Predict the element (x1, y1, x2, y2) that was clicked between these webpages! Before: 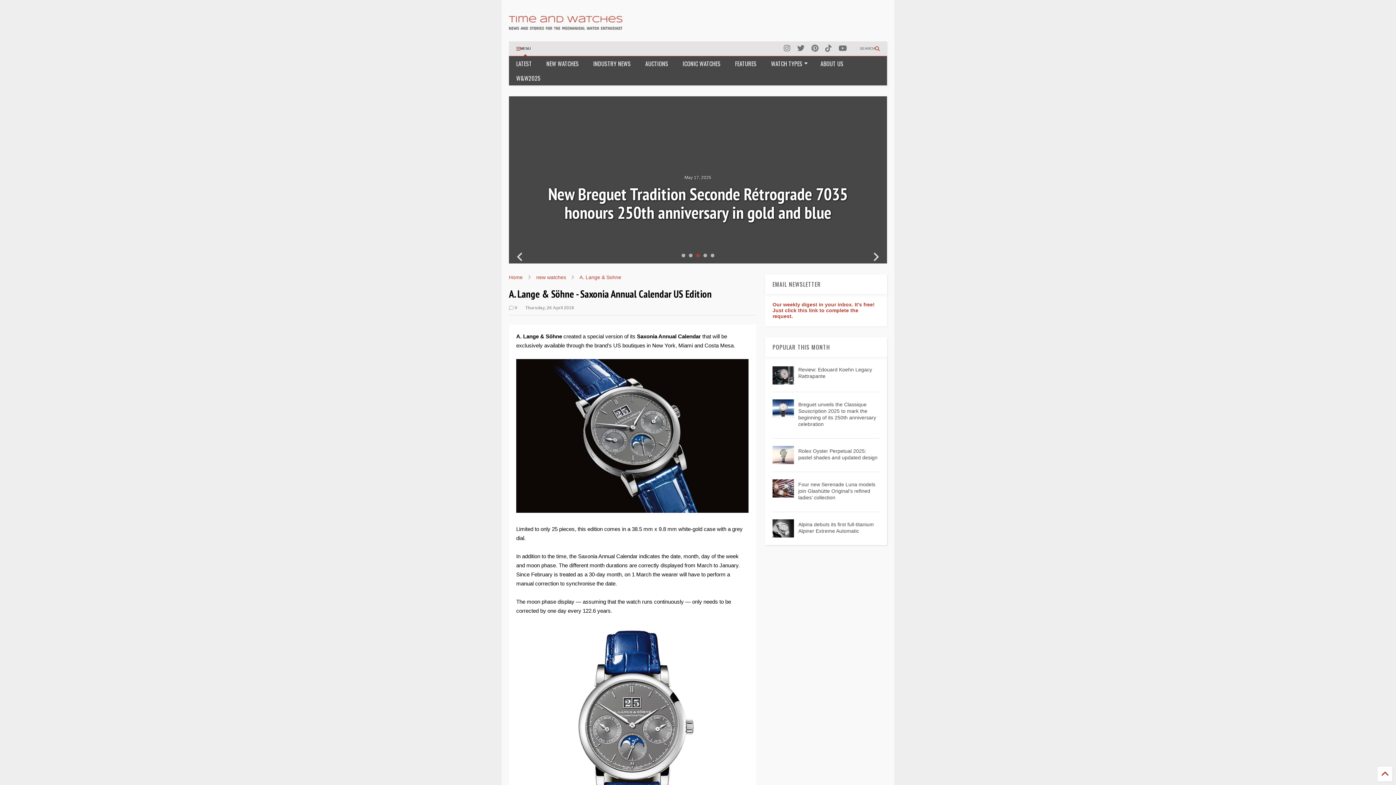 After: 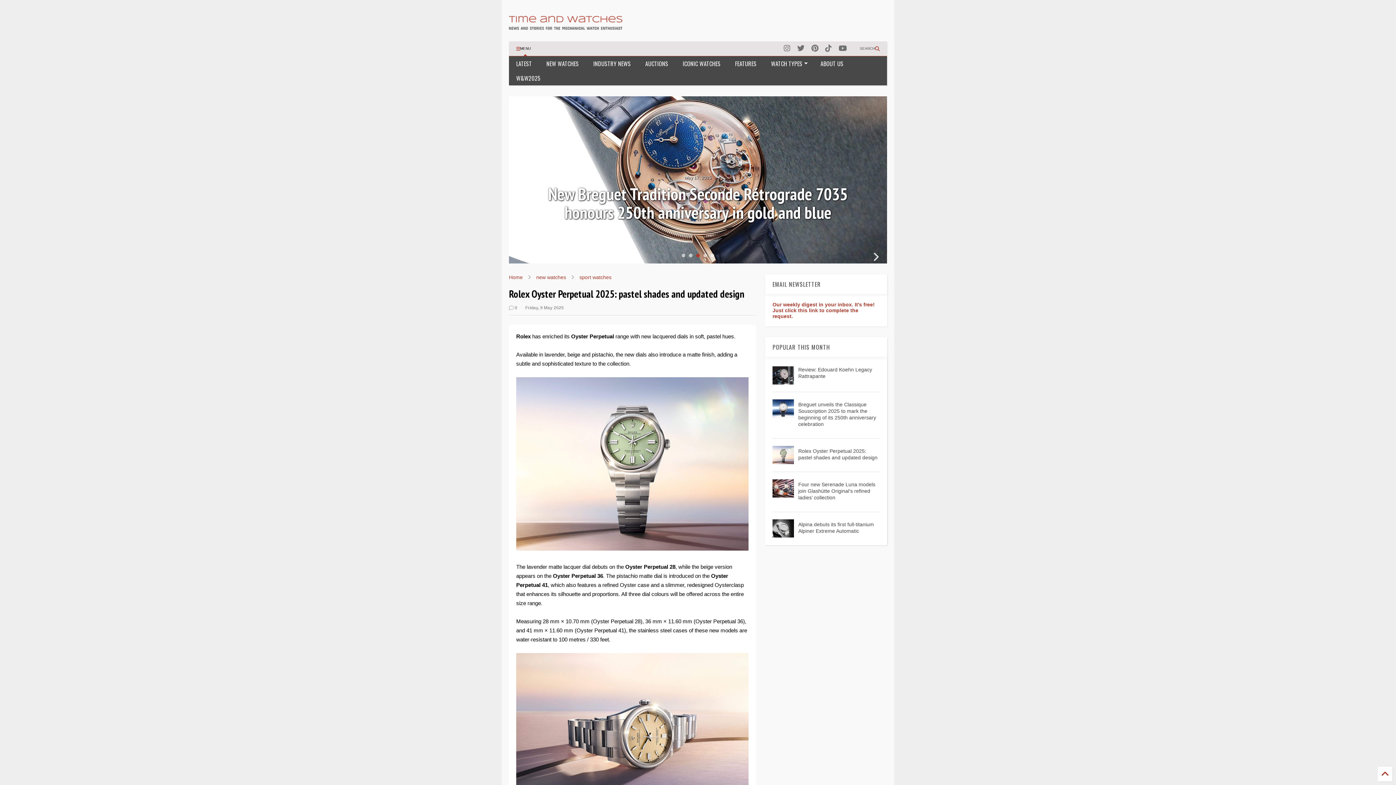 Action: label: Rolex Oyster Perpetual 2025: pastel shades and updated design bbox: (798, 448, 877, 460)